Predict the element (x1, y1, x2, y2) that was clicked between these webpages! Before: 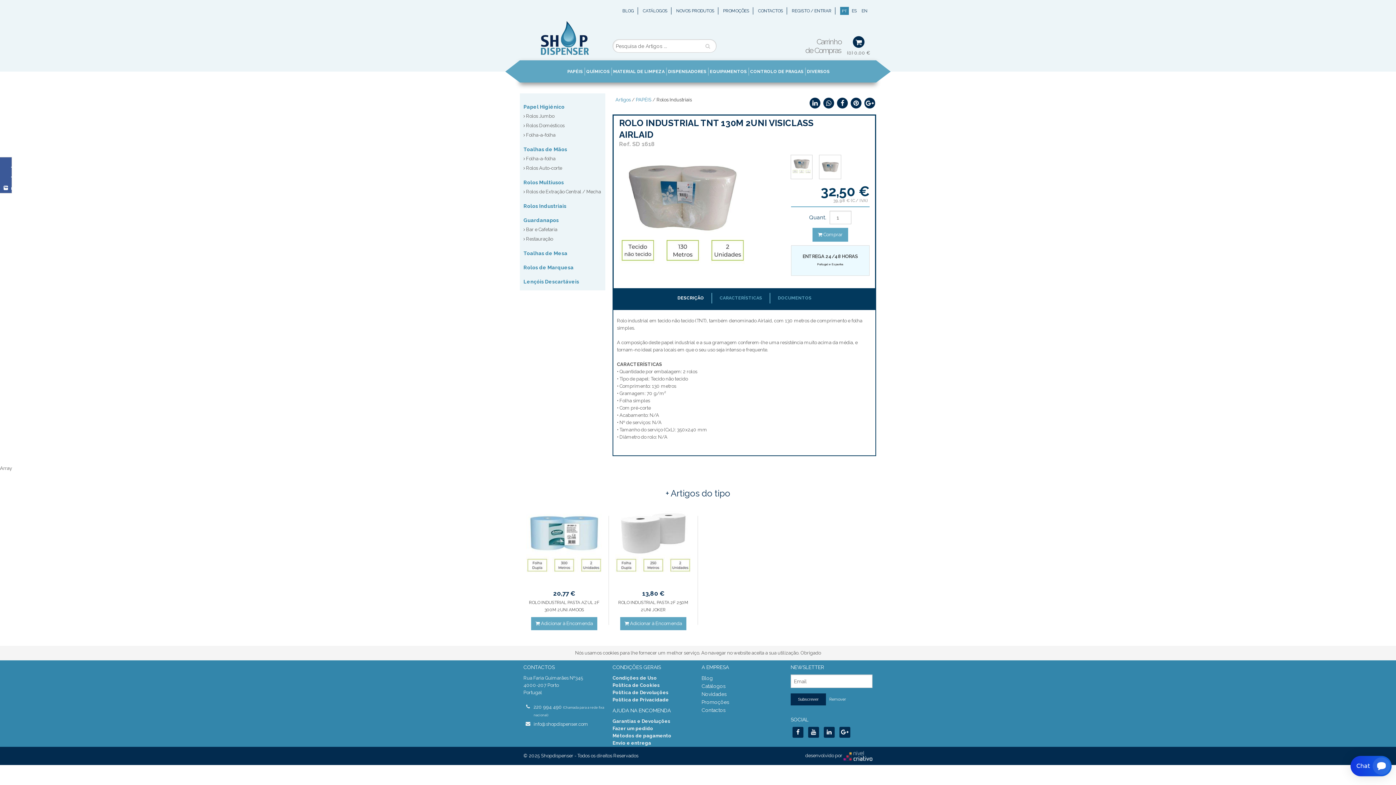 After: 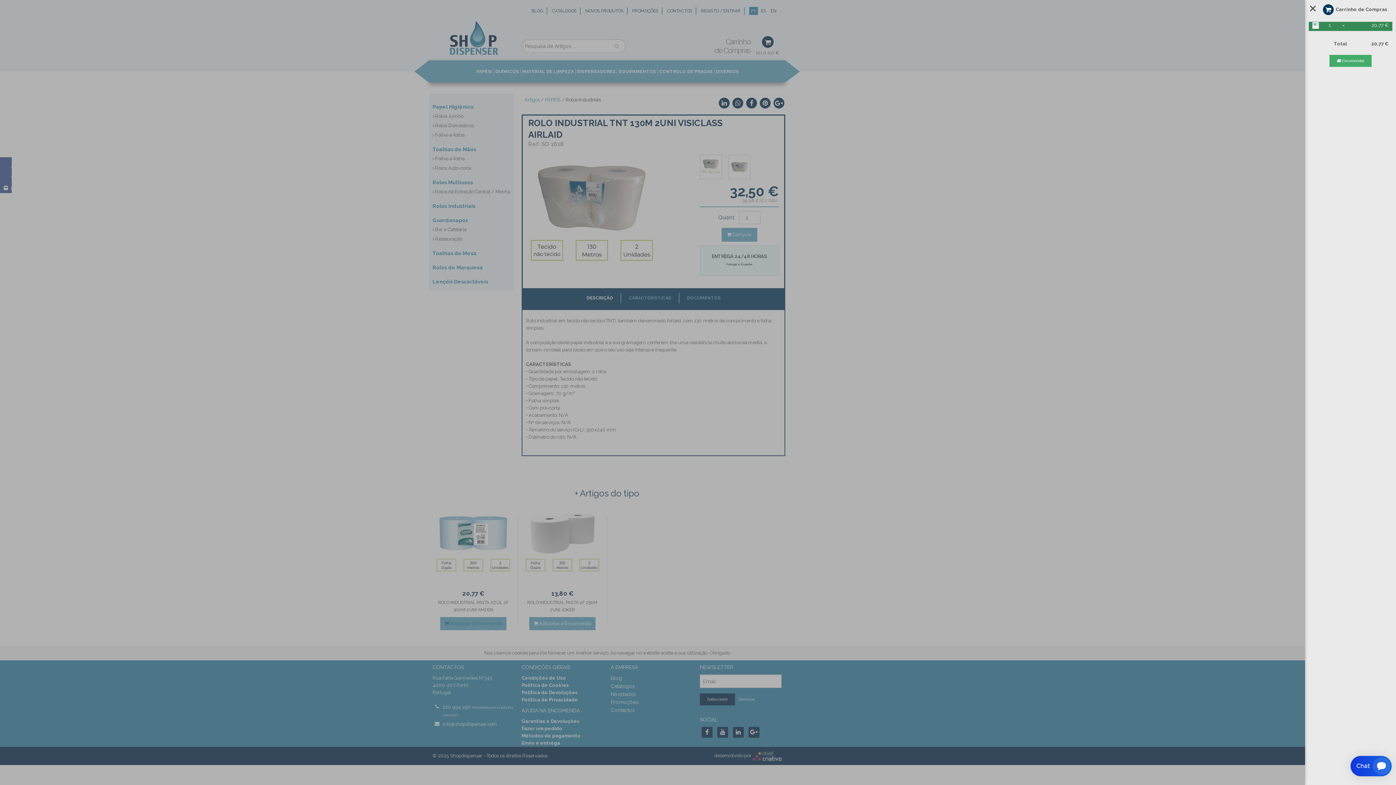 Action: bbox: (531, 617, 597, 630) label:  Adicionar à Encomenda